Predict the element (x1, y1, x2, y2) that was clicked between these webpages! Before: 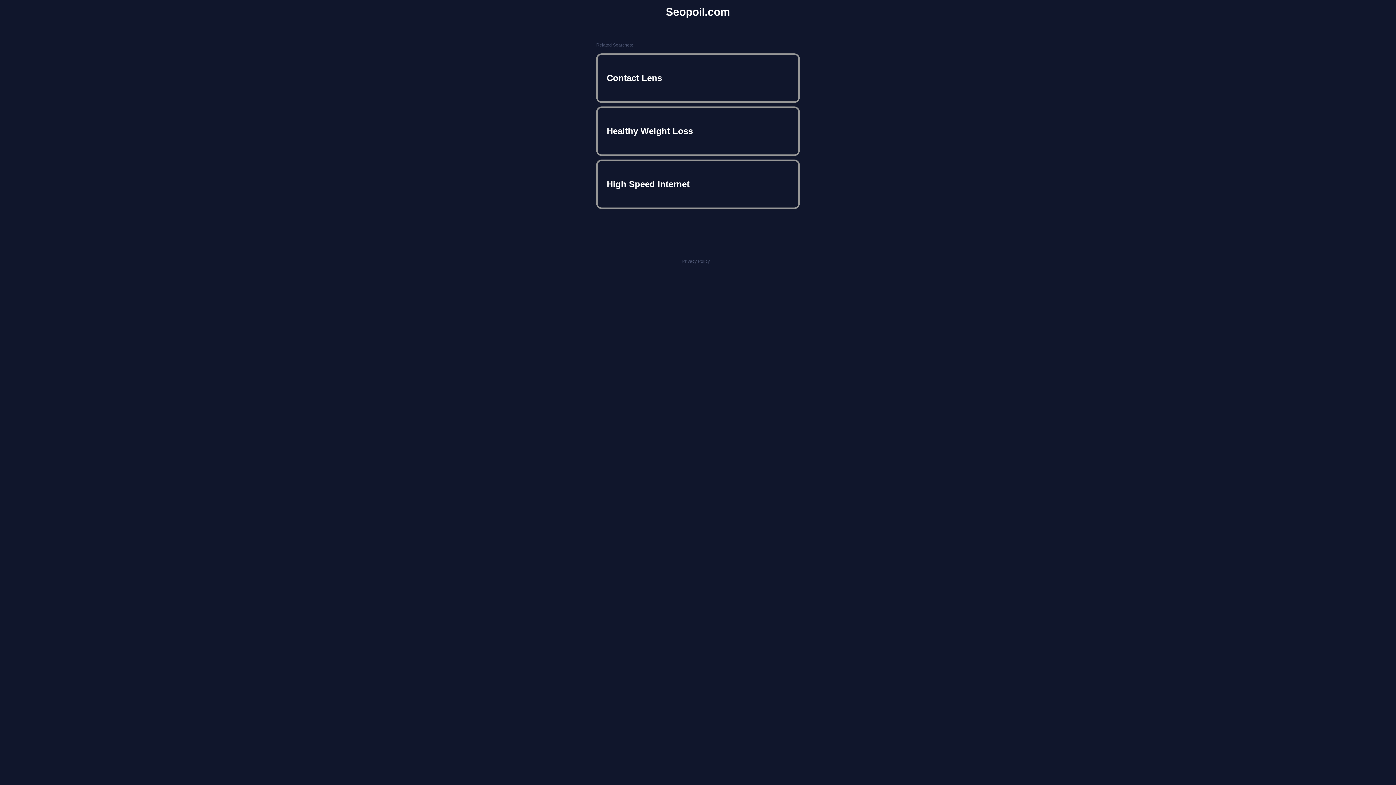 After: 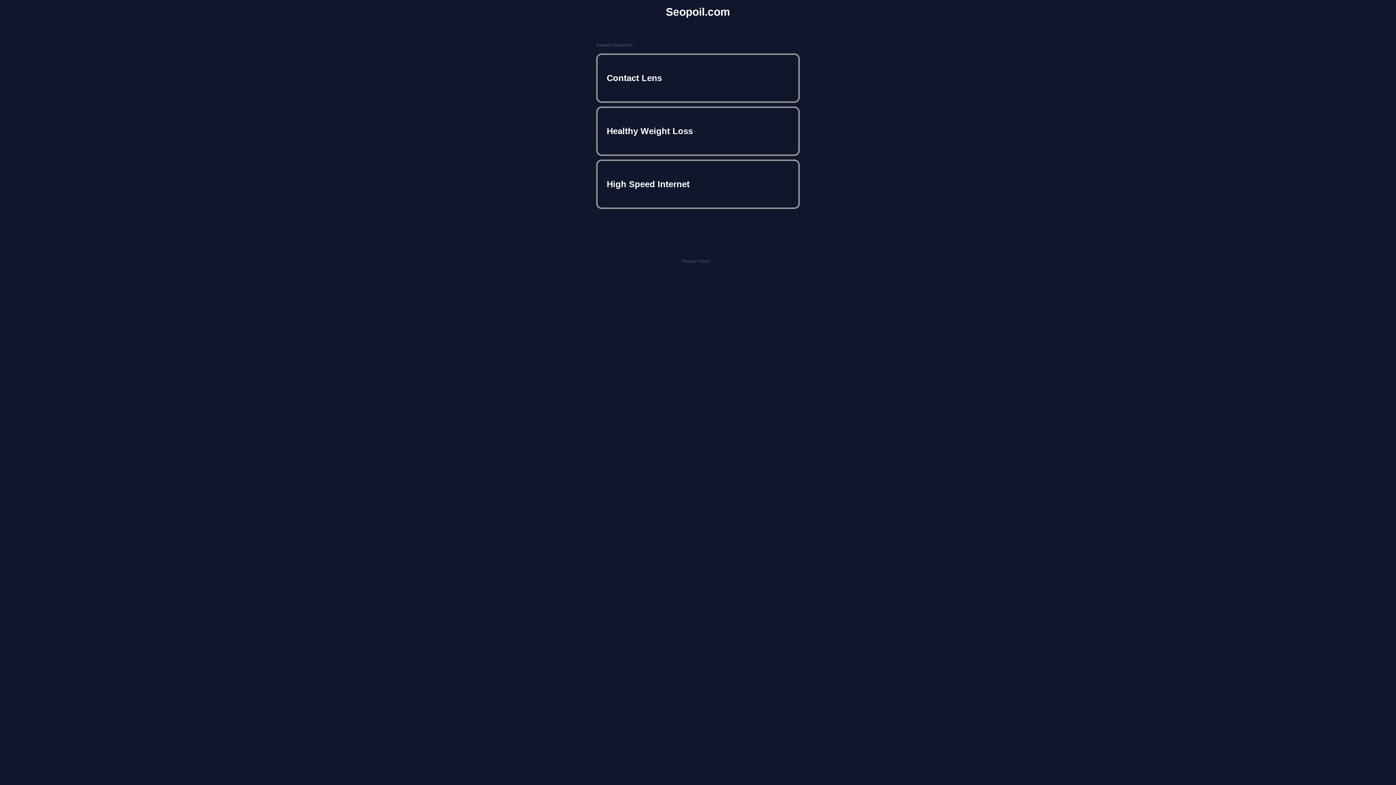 Action: bbox: (666, 5, 730, 18) label: Seopoil.com